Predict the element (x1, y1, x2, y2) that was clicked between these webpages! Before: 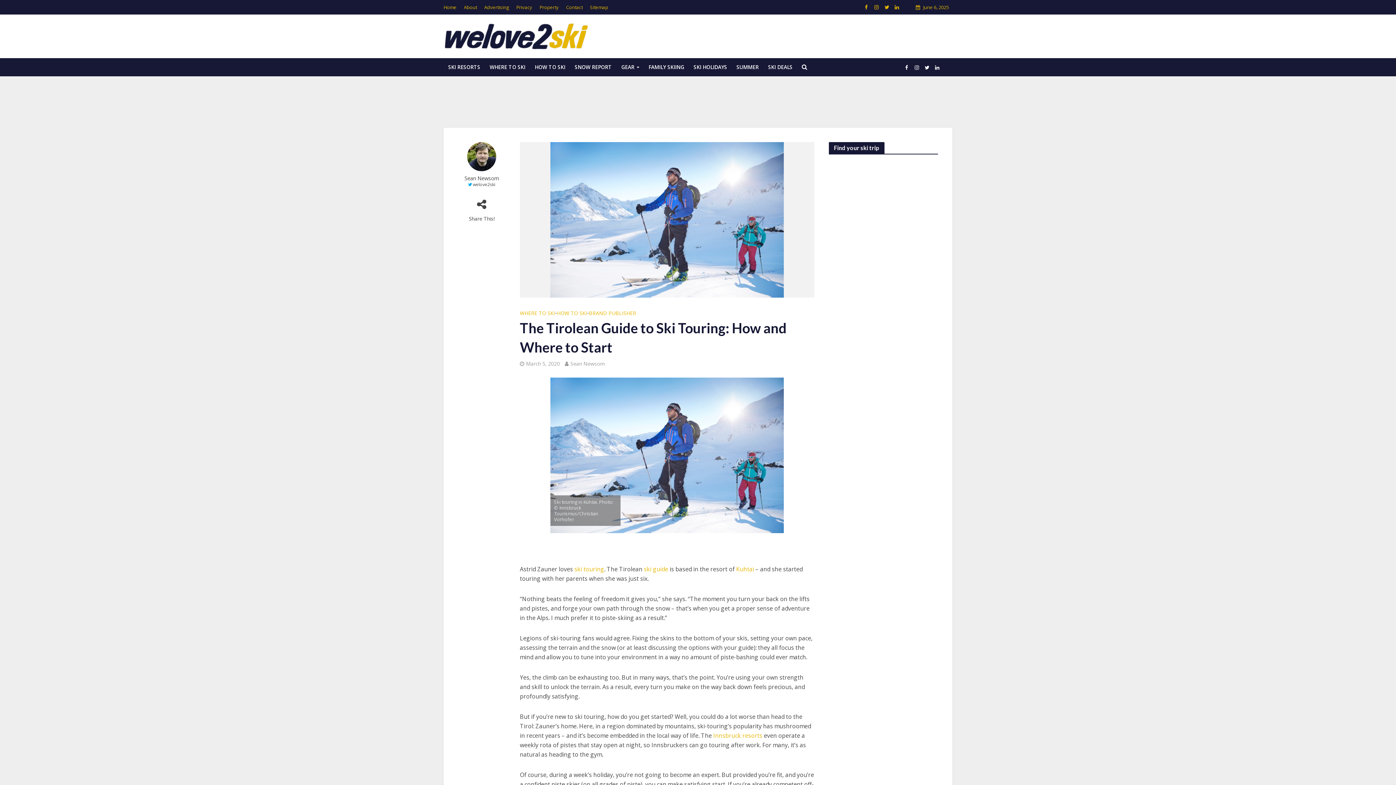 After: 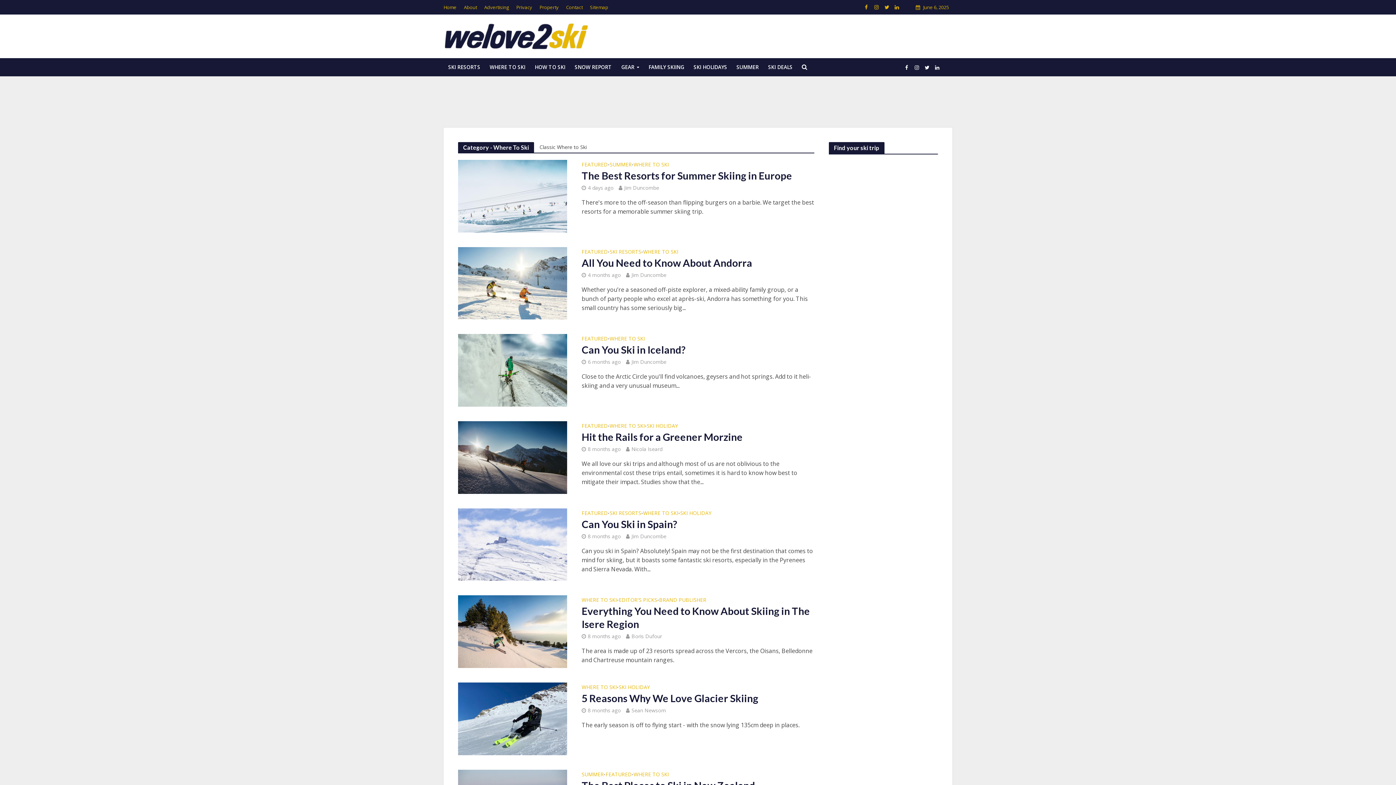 Action: label: WHERE TO SKI bbox: (520, 309, 555, 318)